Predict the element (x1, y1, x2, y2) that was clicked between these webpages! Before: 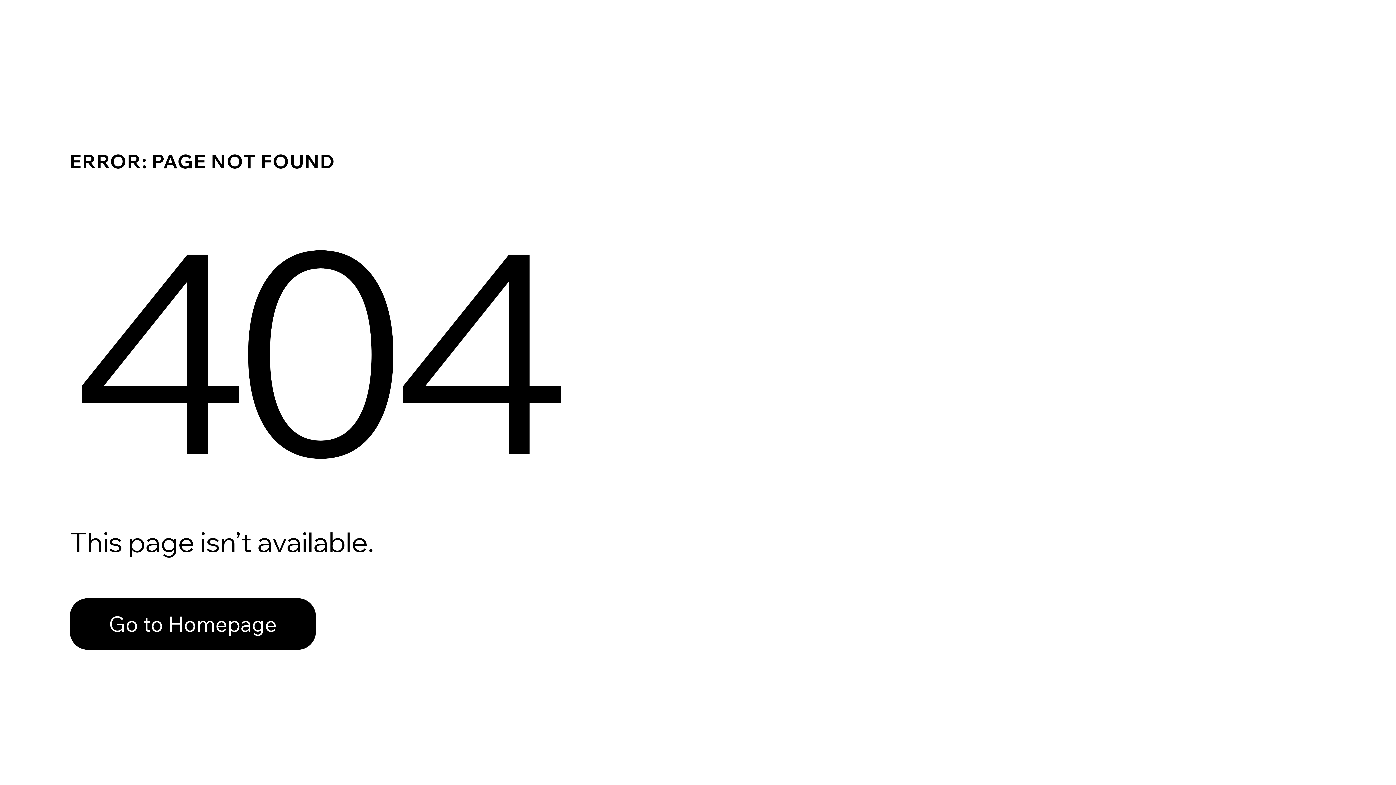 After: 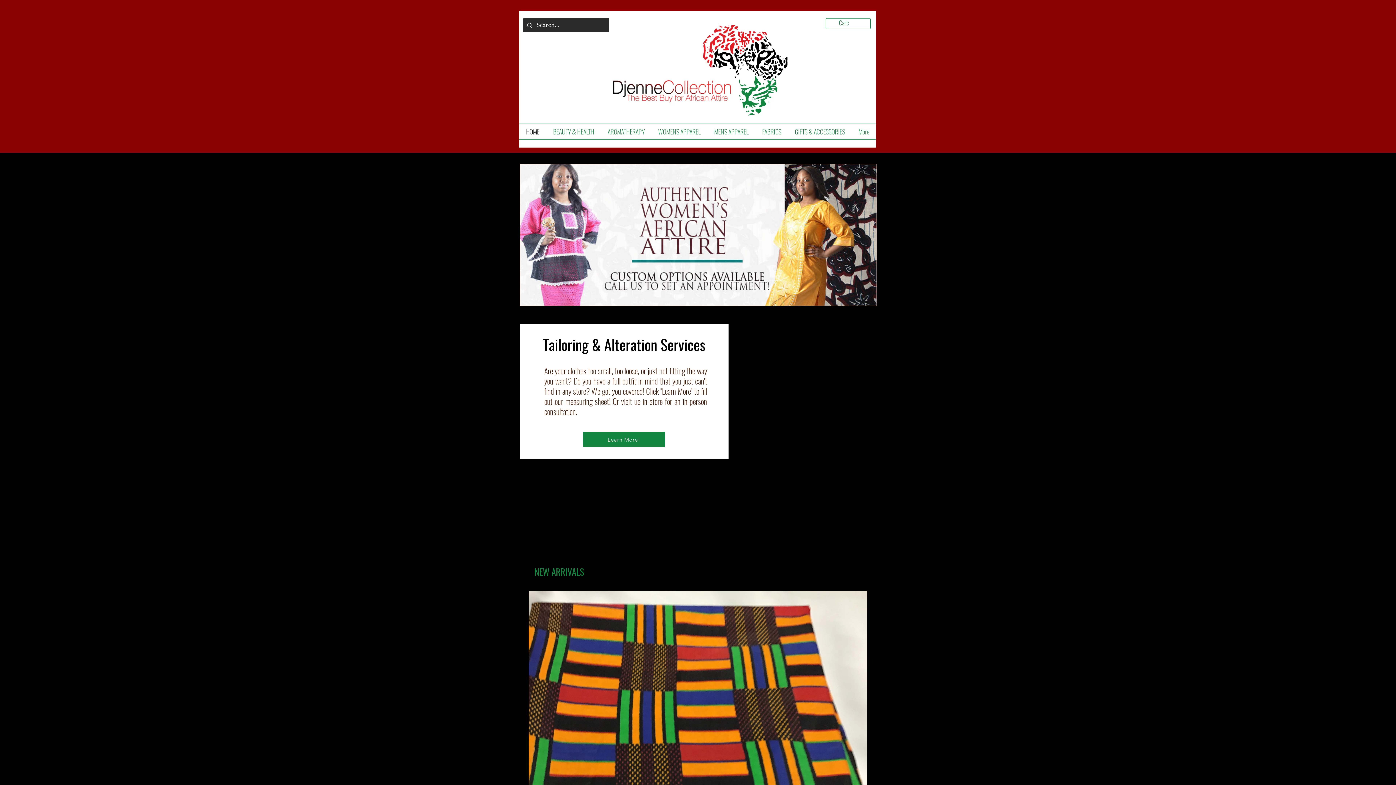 Action: bbox: (69, 582, 768, 659) label: Go to Homepage